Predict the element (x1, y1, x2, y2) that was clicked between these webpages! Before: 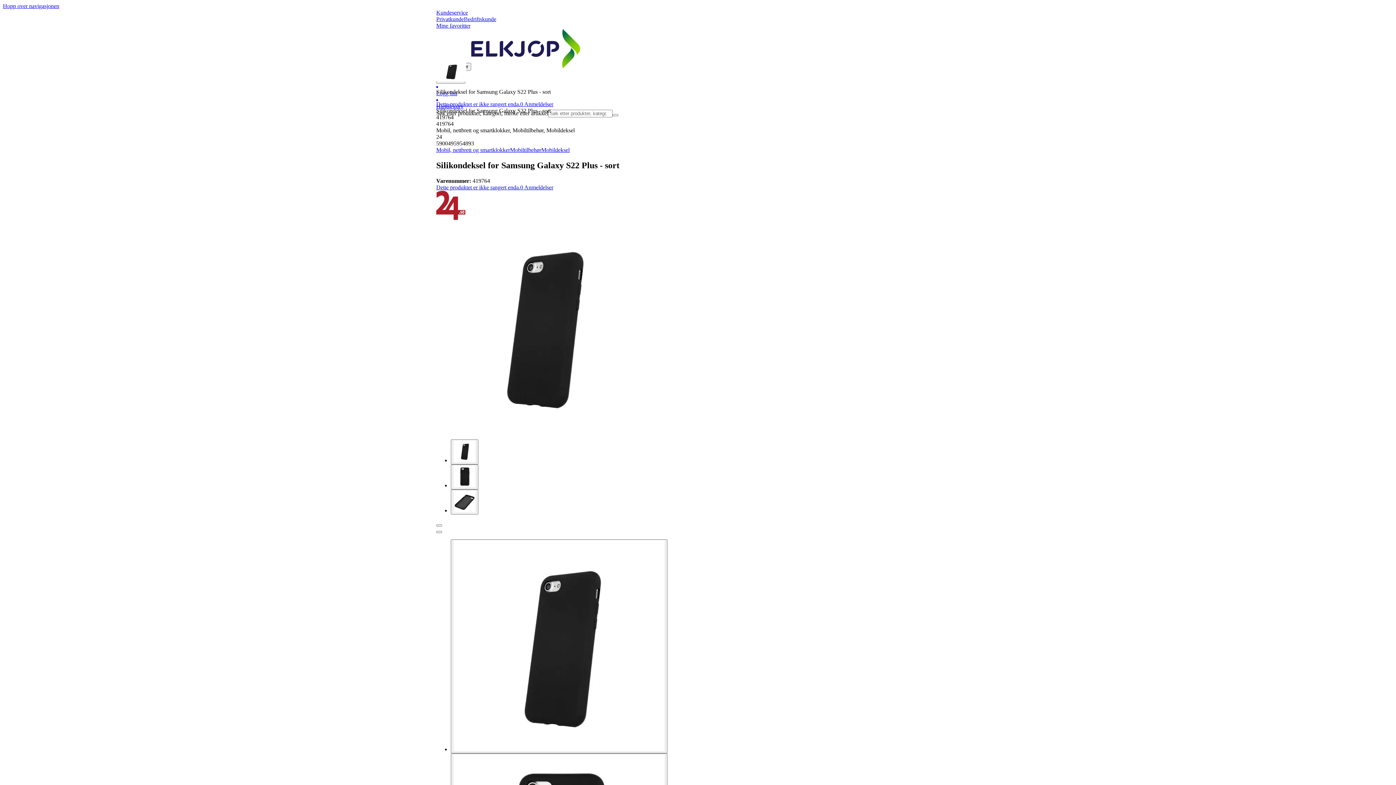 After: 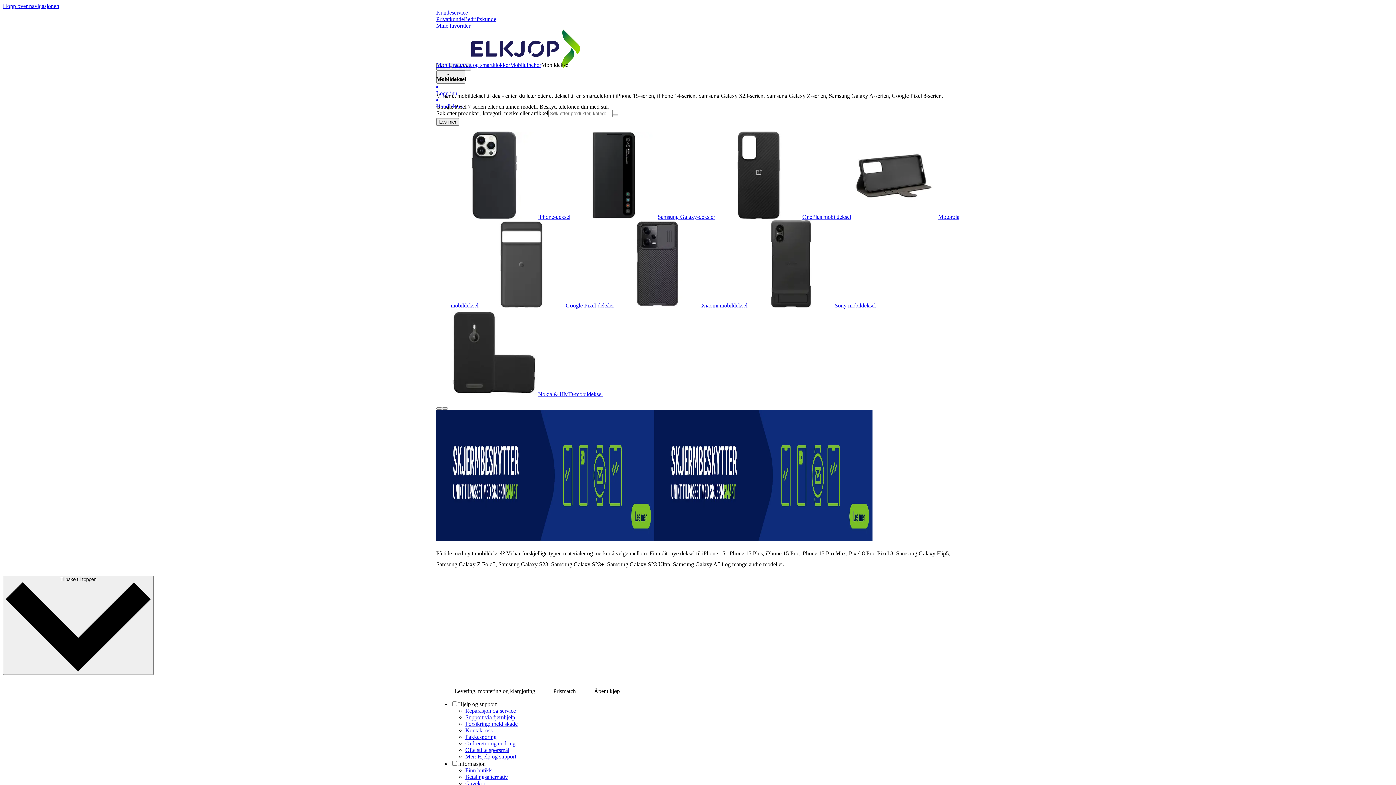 Action: label: Mobildeksel bbox: (541, 146, 569, 153)